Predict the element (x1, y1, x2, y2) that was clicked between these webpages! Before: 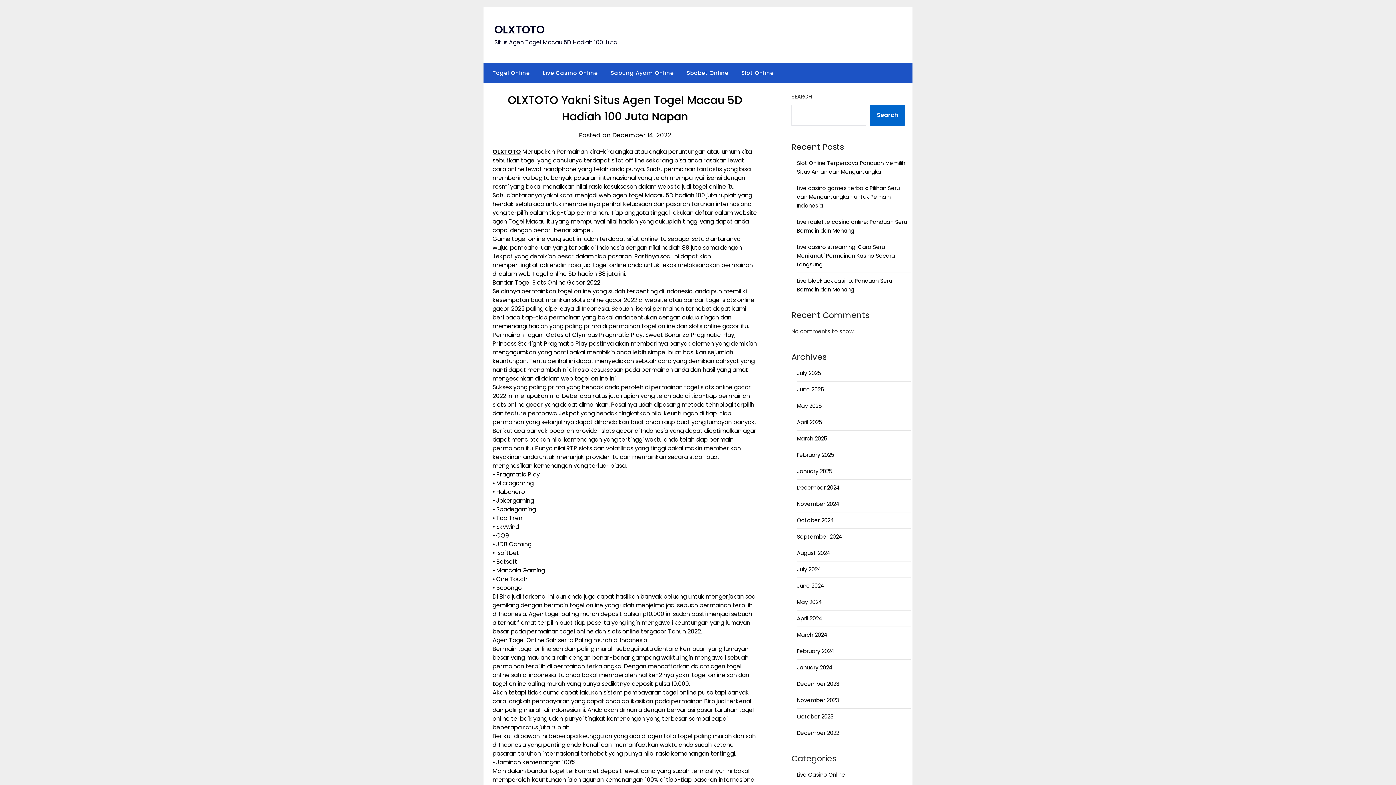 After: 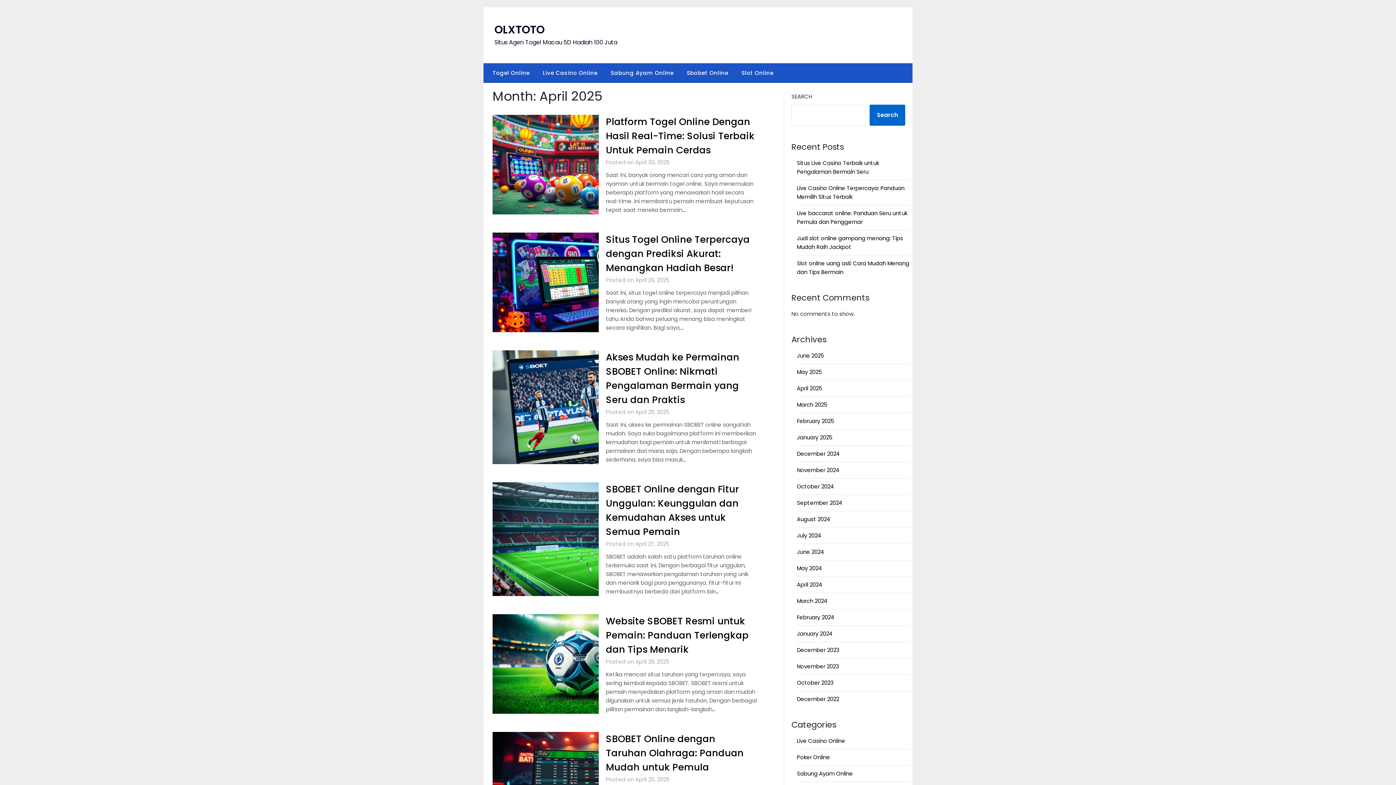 Action: label: April 2025 bbox: (797, 418, 822, 426)